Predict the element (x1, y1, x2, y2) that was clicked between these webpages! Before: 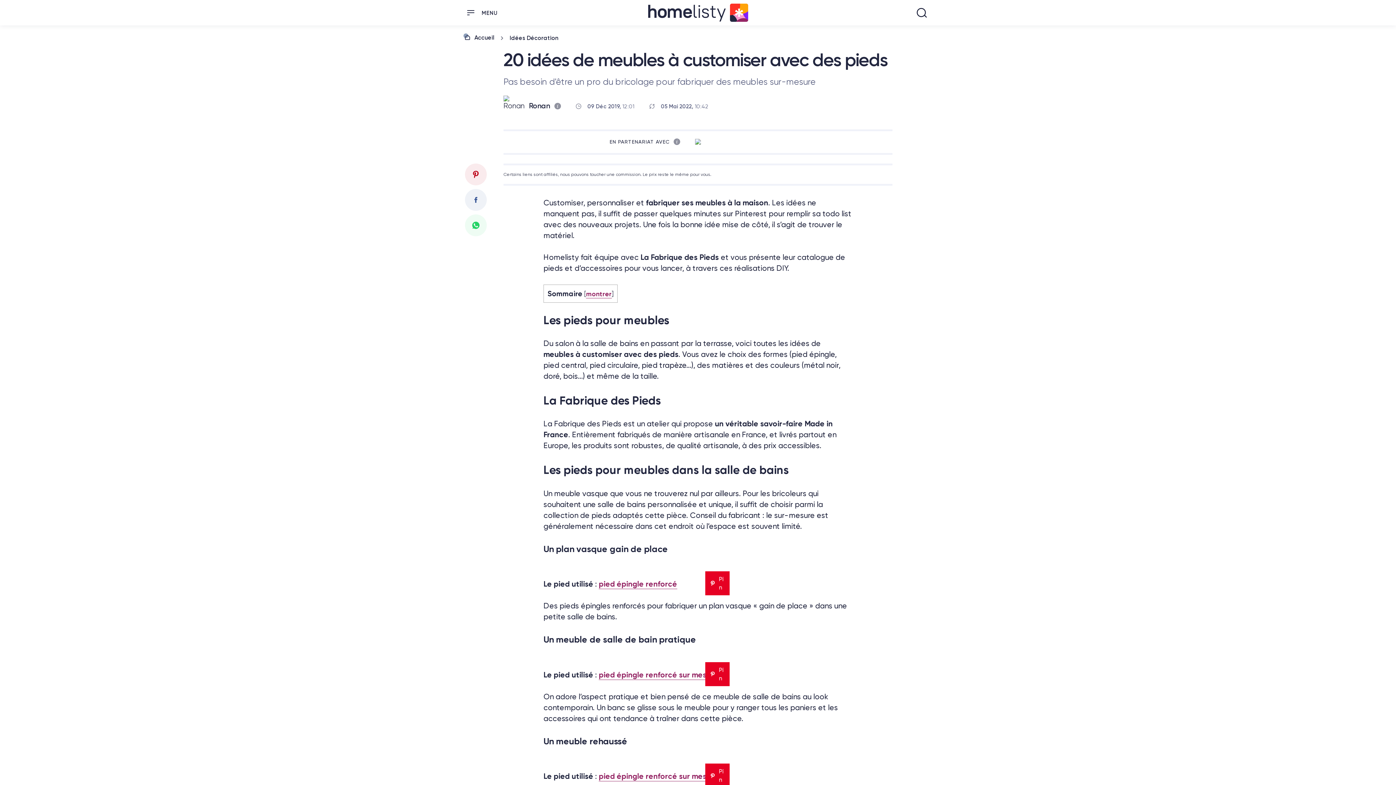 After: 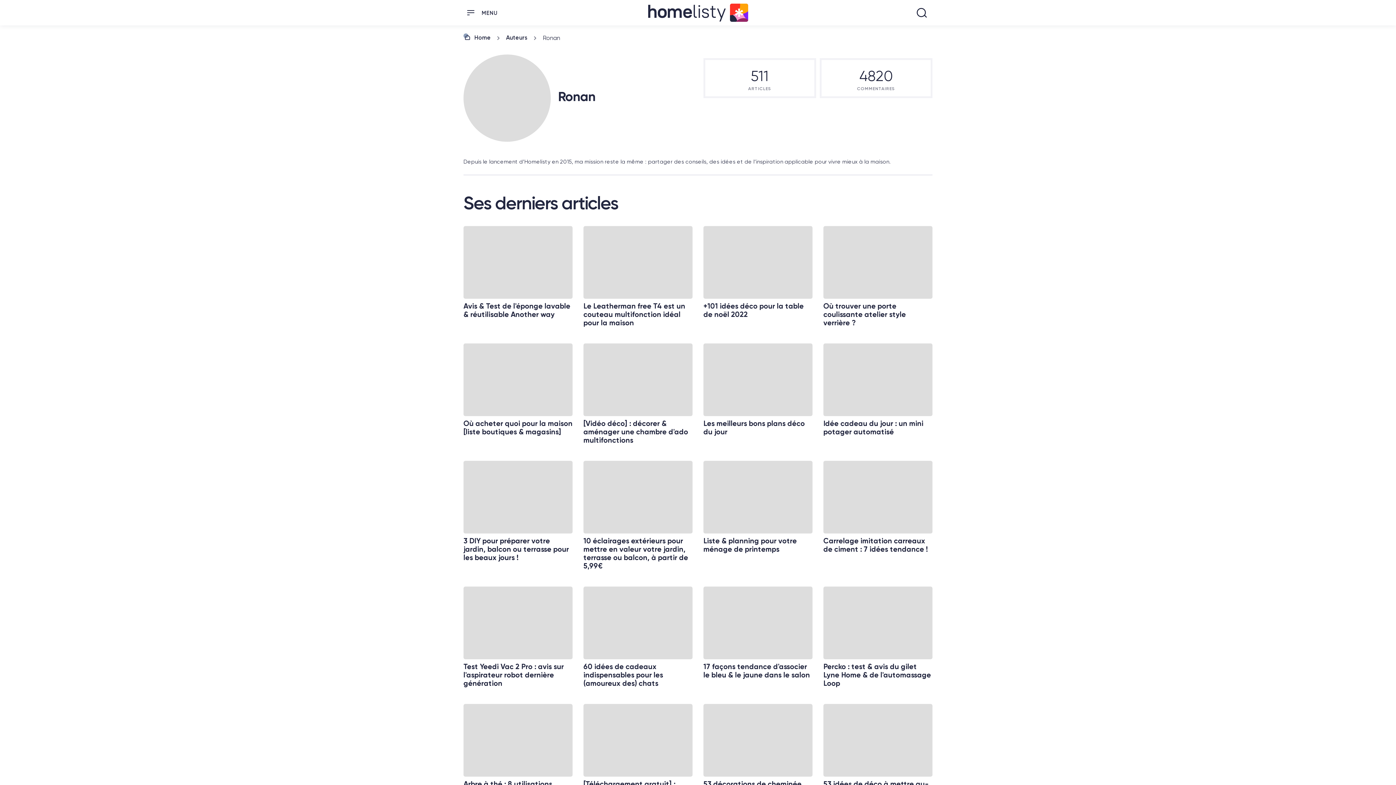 Action: bbox: (529, 101, 550, 110) label: Ronan